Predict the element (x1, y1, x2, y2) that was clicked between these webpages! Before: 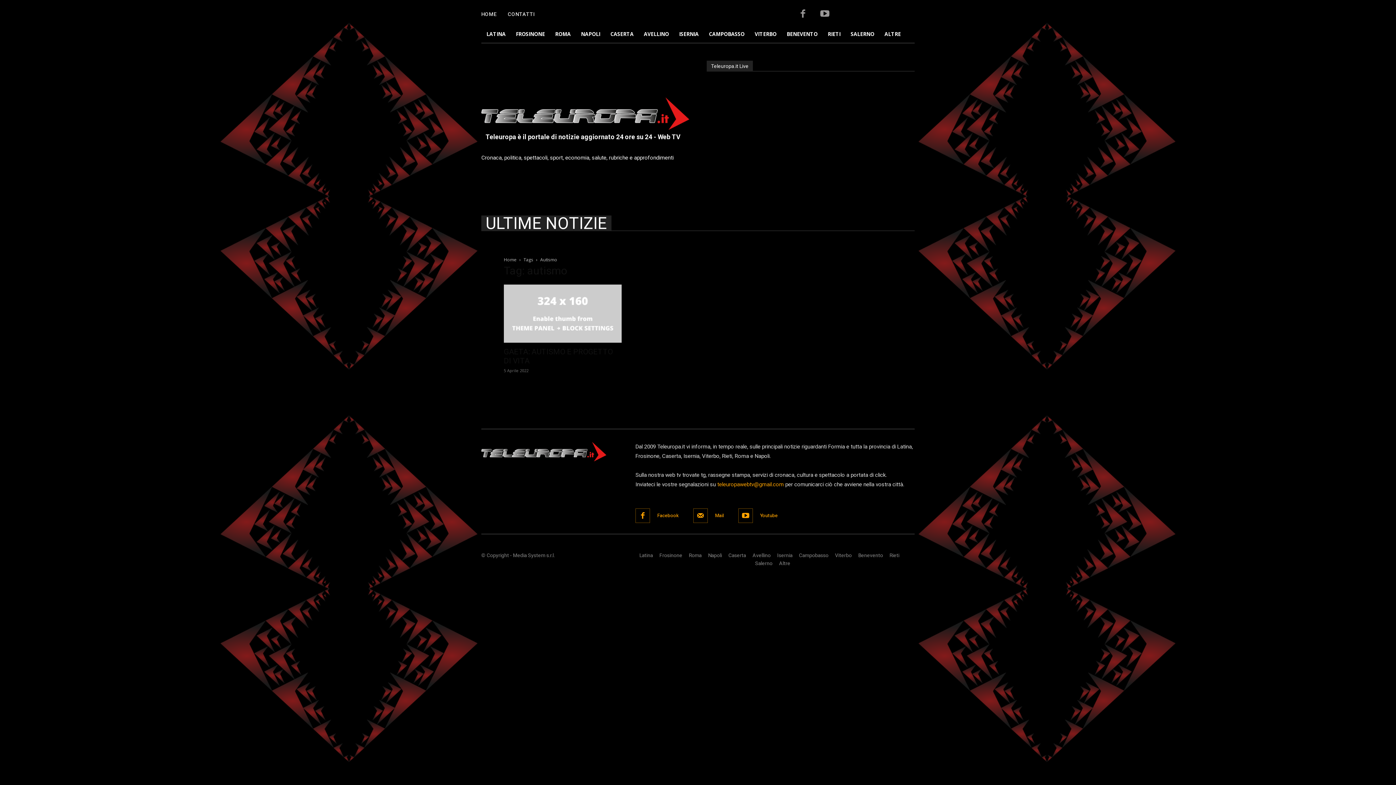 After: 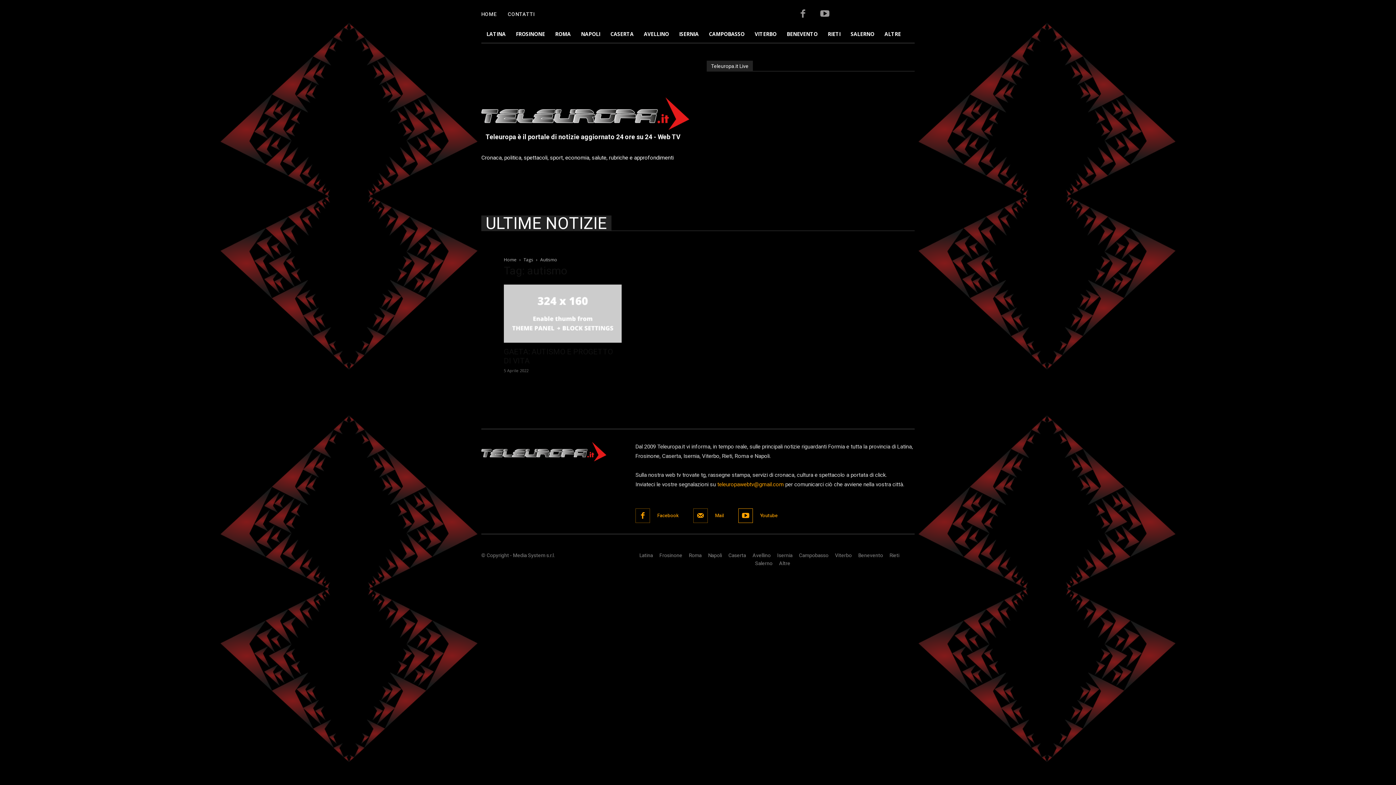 Action: bbox: (760, 511, 777, 519) label: Youtube